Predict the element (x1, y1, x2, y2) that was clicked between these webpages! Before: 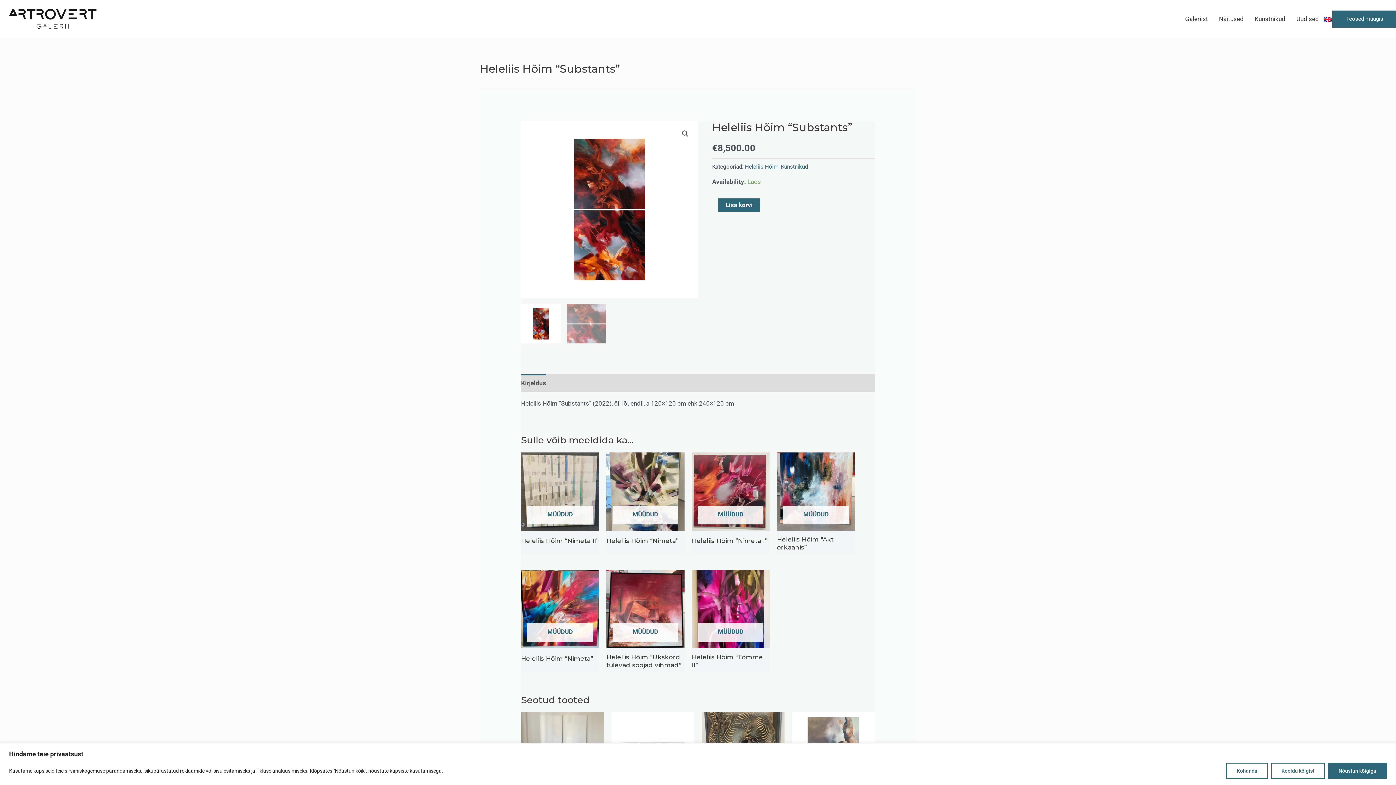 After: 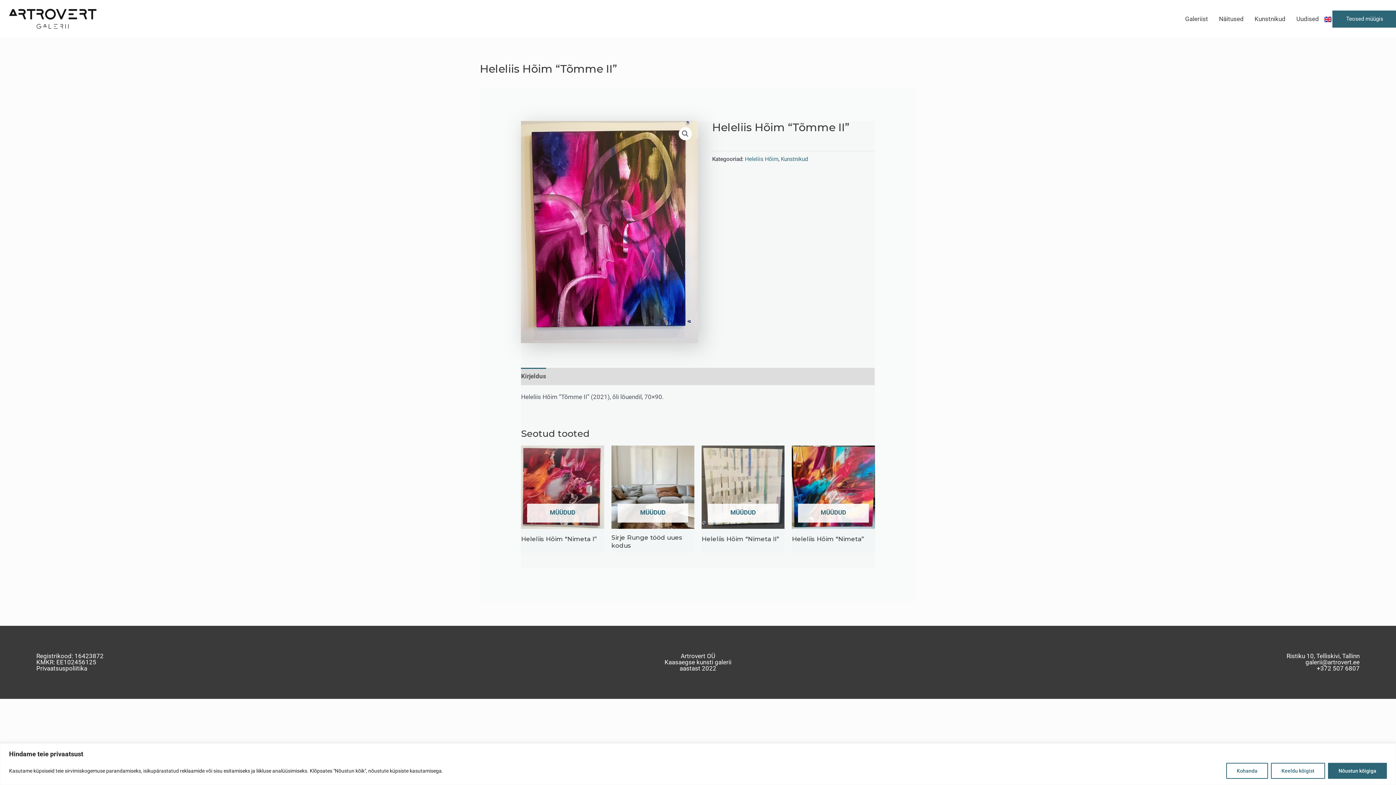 Action: label: OUT OF STOCK bbox: (691, 570, 769, 648)